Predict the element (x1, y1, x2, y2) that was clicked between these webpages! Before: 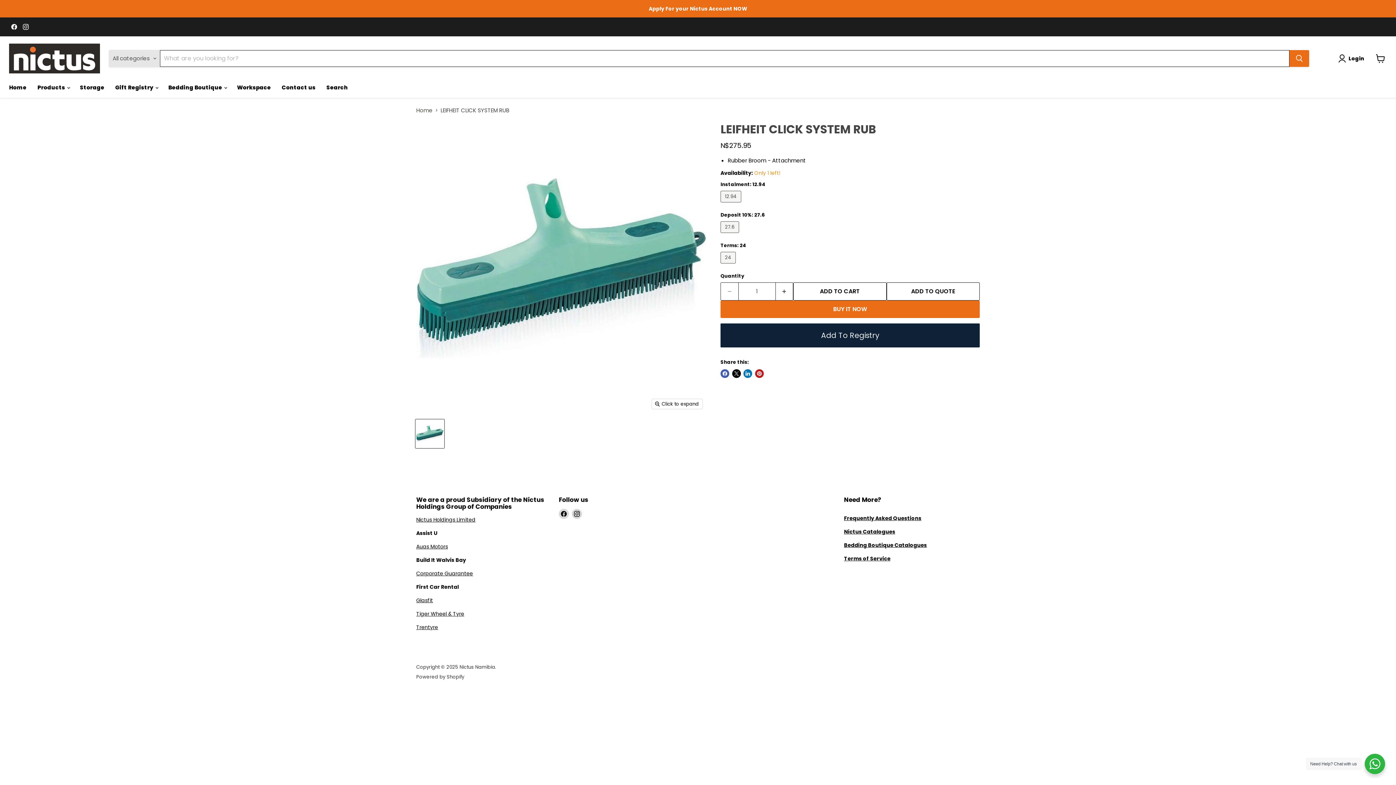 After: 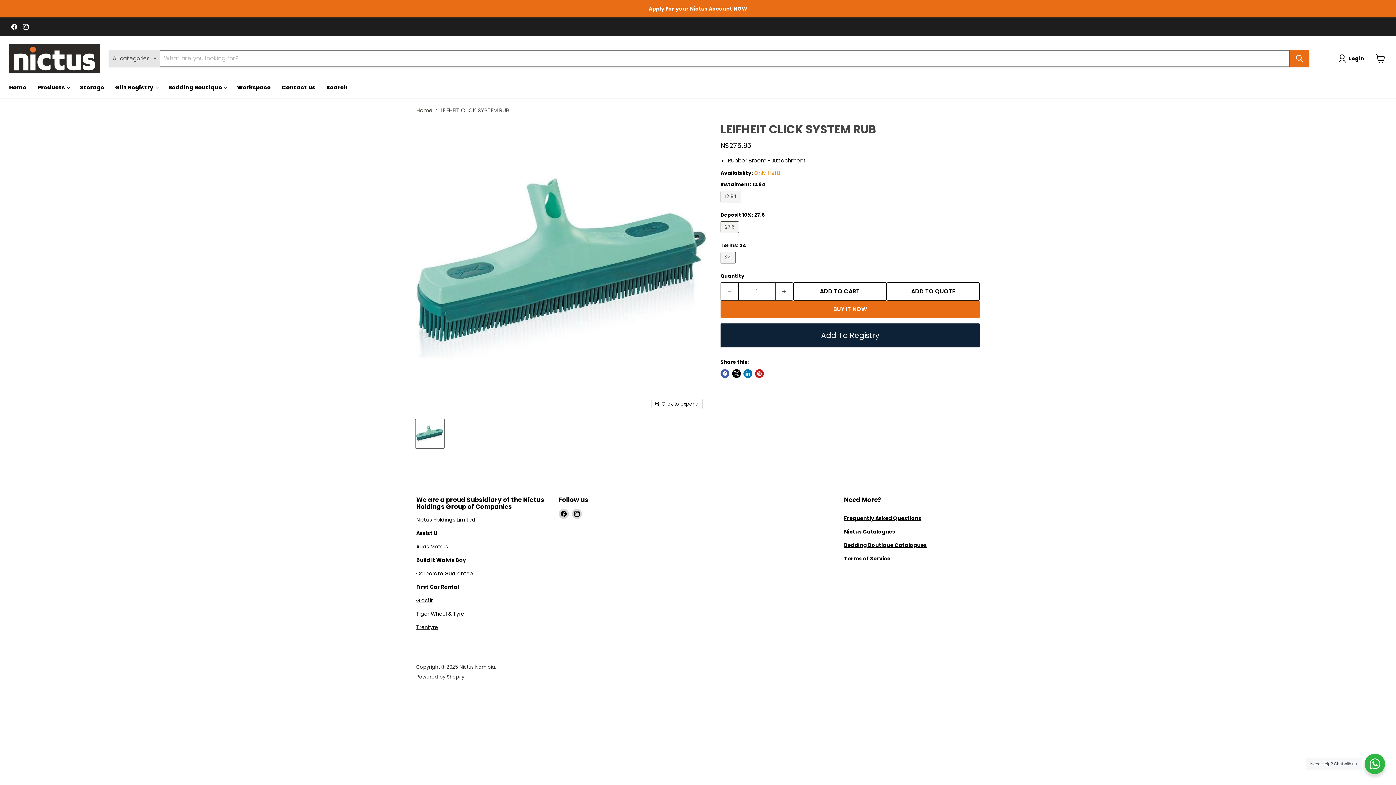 Action: bbox: (844, 541, 927, 549) label: Bedding Boutique Catalogues